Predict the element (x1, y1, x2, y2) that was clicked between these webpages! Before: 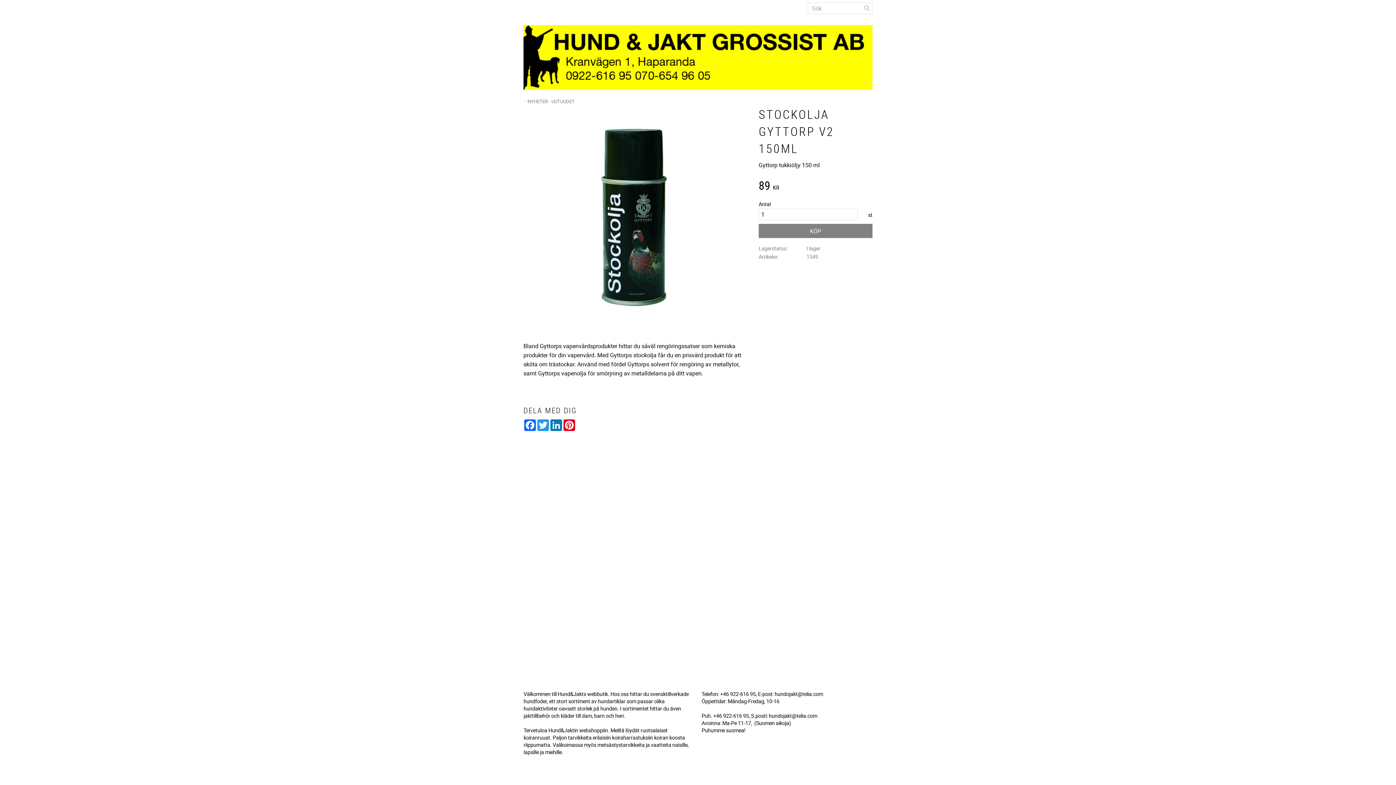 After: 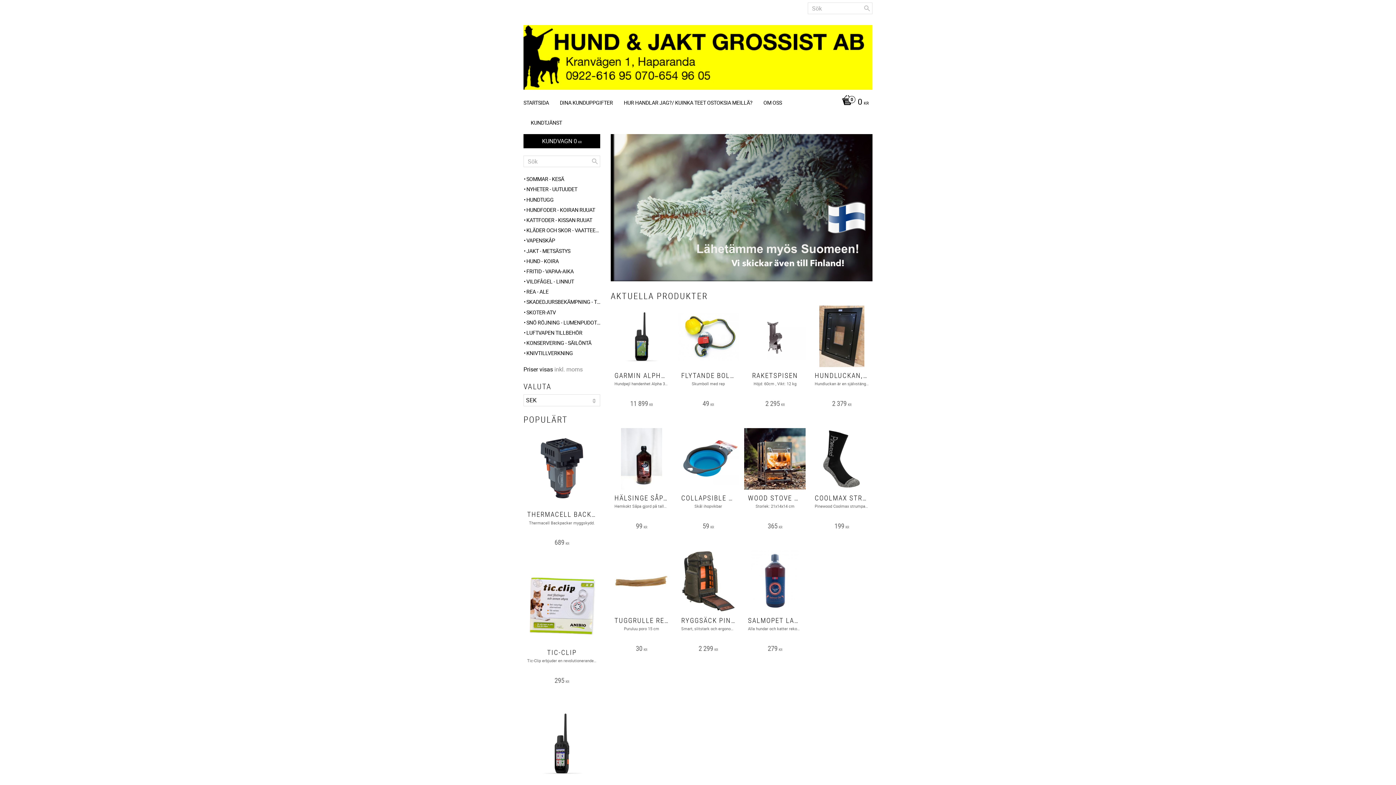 Action: bbox: (523, 25, 872, 92)